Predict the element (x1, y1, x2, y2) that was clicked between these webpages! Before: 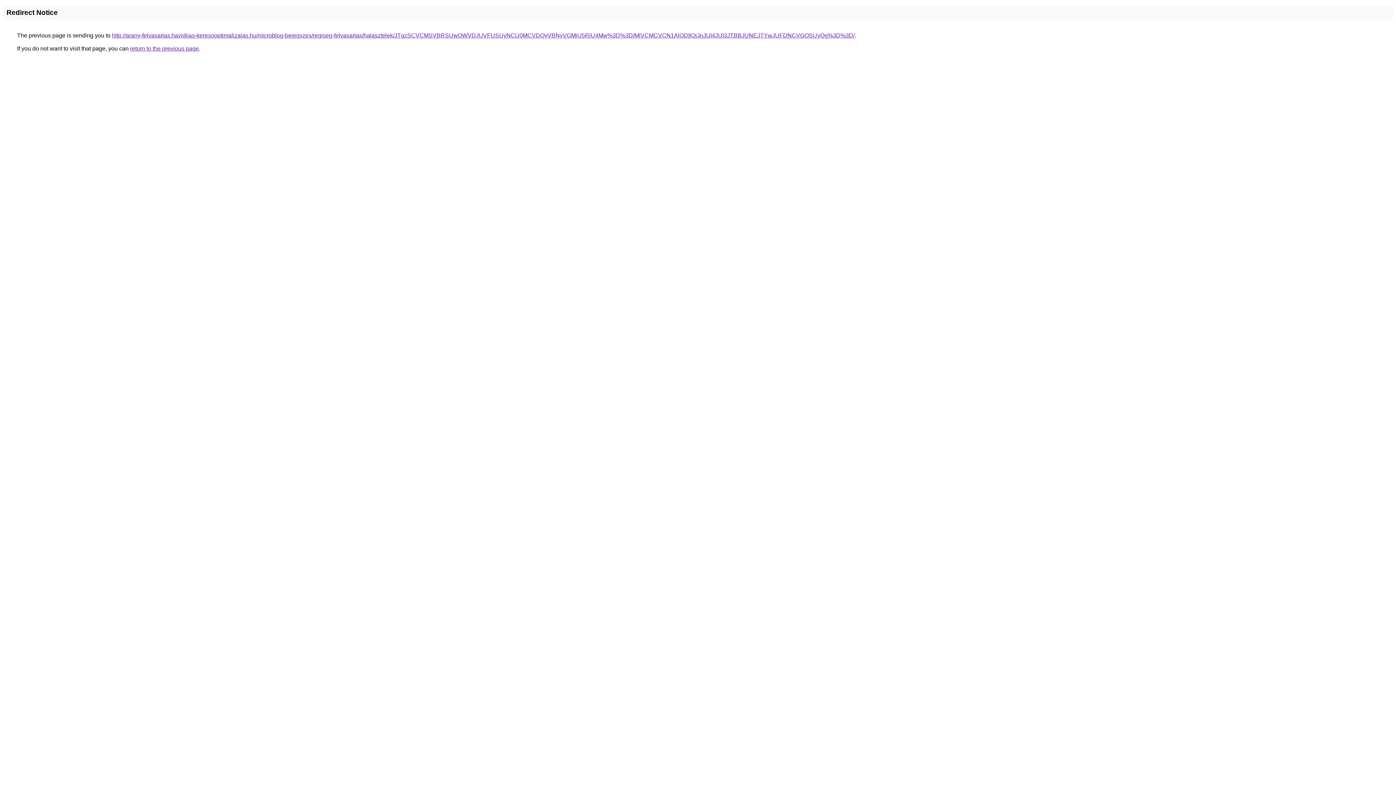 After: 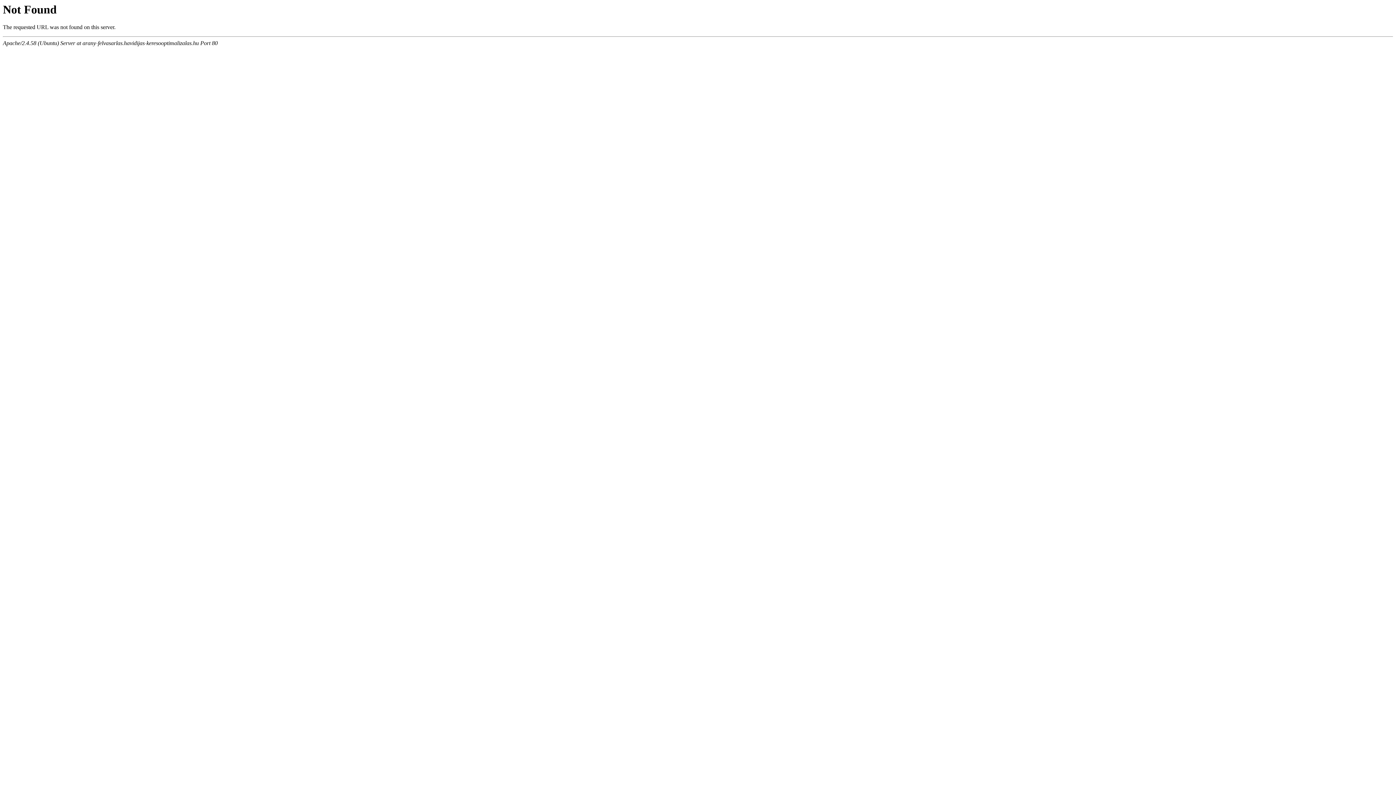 Action: label: http://arany-felvasarlas.havidijas-keresooptimalizalas.hu/microblog-bejegyzes/regiseg-felvasarlas/halasztelek/JTgzSCVCMSVBRSUwOWVDJUVFUSUyNCU0MCVDQyVBNyVGMiU5RiU4Mw%3D%3D/MiVCMCVCN1AlODIlQjJnJUI4JUI3JTBBJUNEJTYwJUFDNCVGOSUyQg%3D%3D/ bbox: (112, 32, 854, 38)